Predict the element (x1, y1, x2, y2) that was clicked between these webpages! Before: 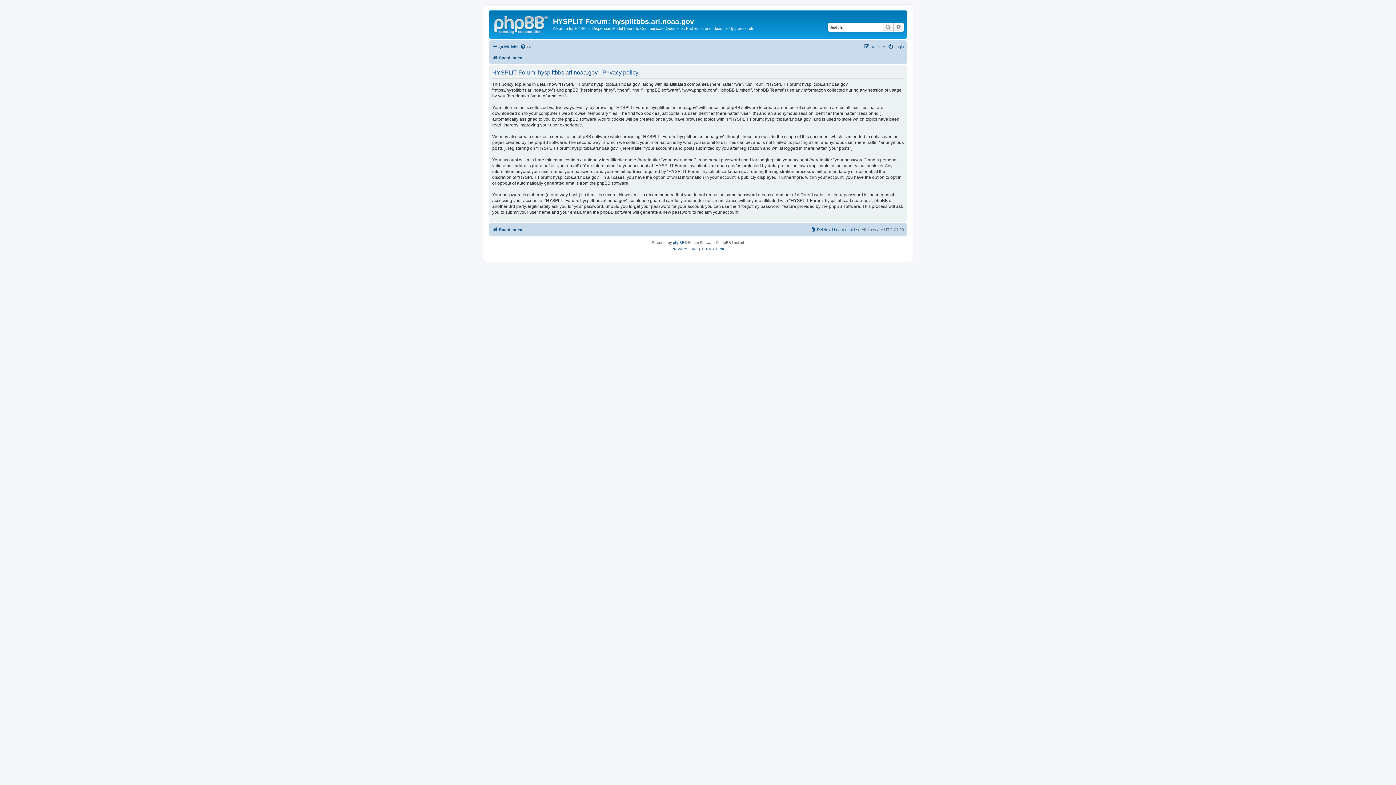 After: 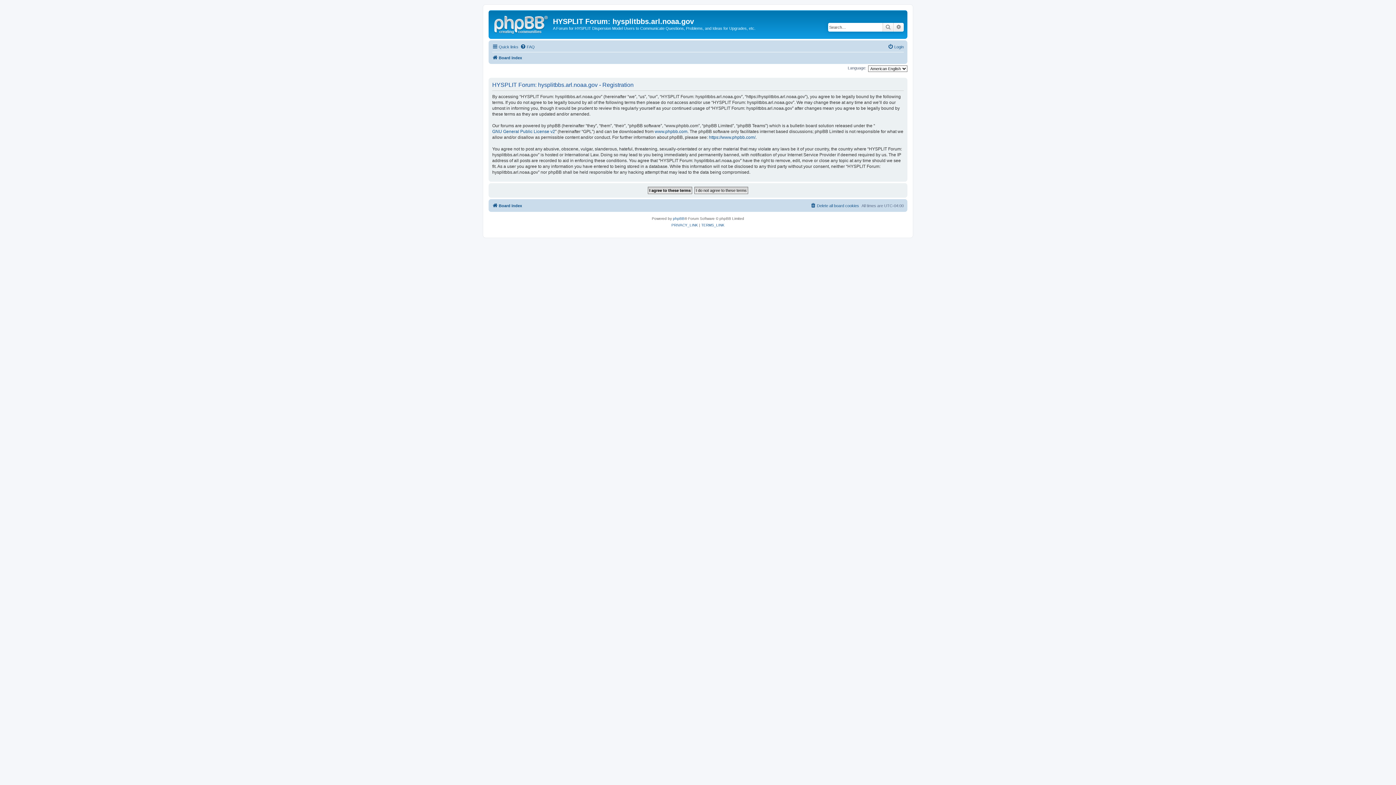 Action: bbox: (864, 42, 885, 51) label: Register